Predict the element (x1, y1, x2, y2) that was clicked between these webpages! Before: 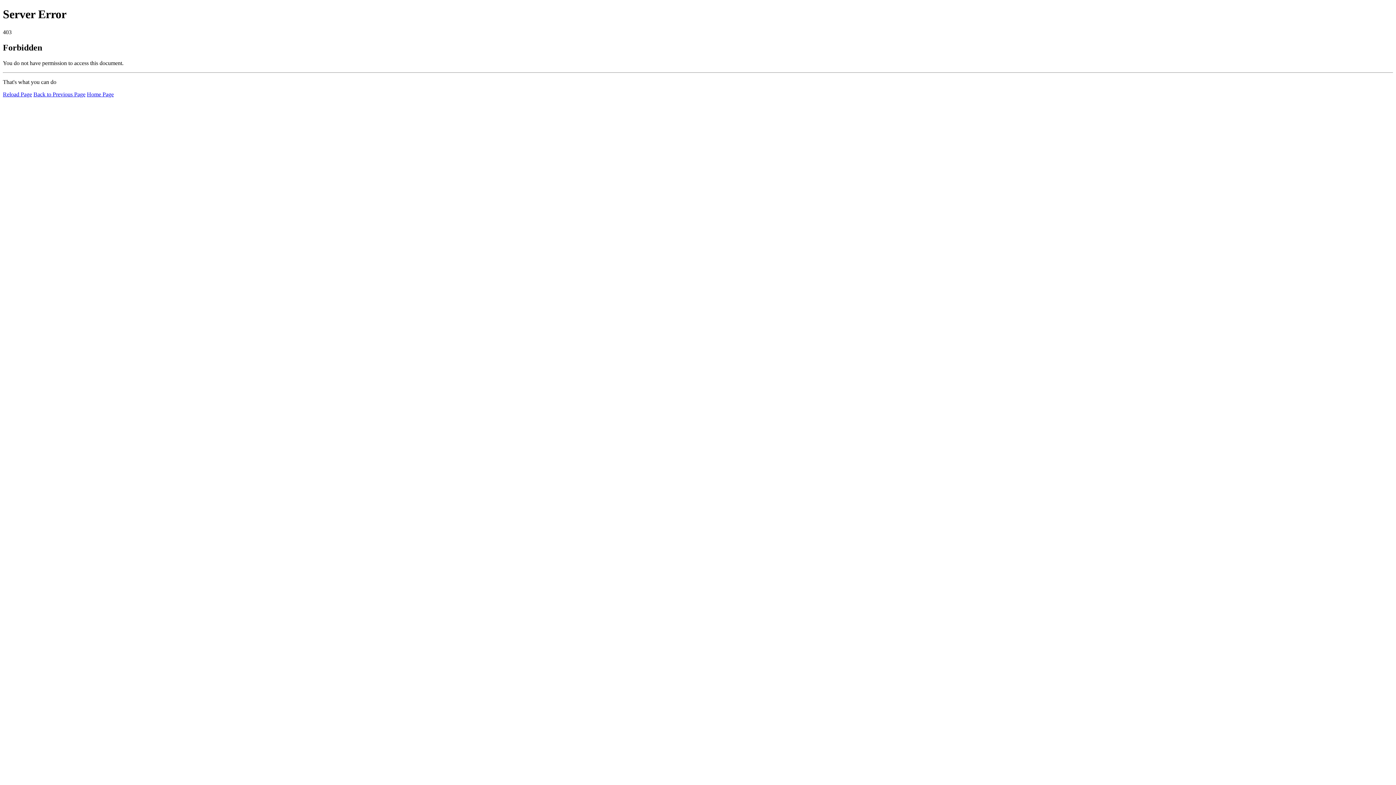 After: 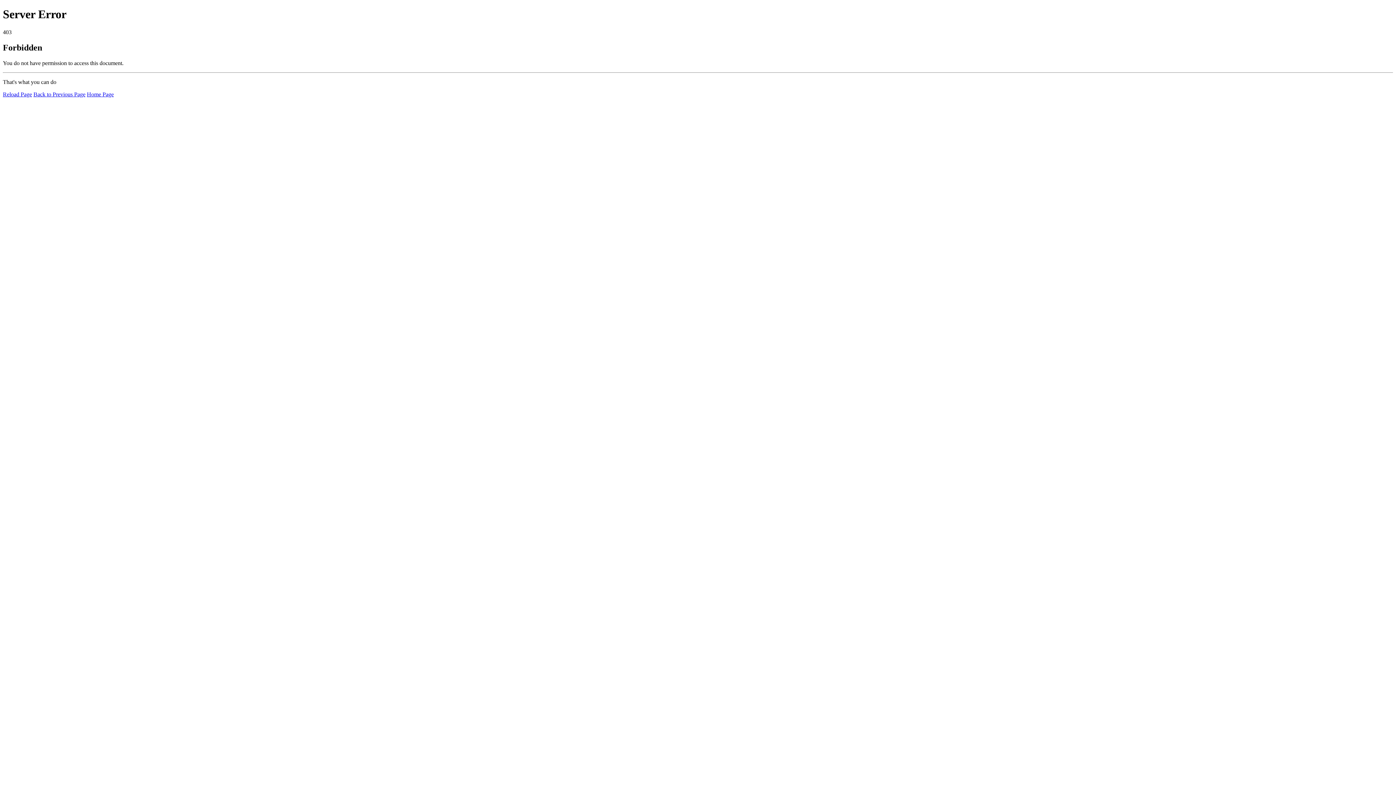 Action: bbox: (86, 91, 113, 97) label: Home Page